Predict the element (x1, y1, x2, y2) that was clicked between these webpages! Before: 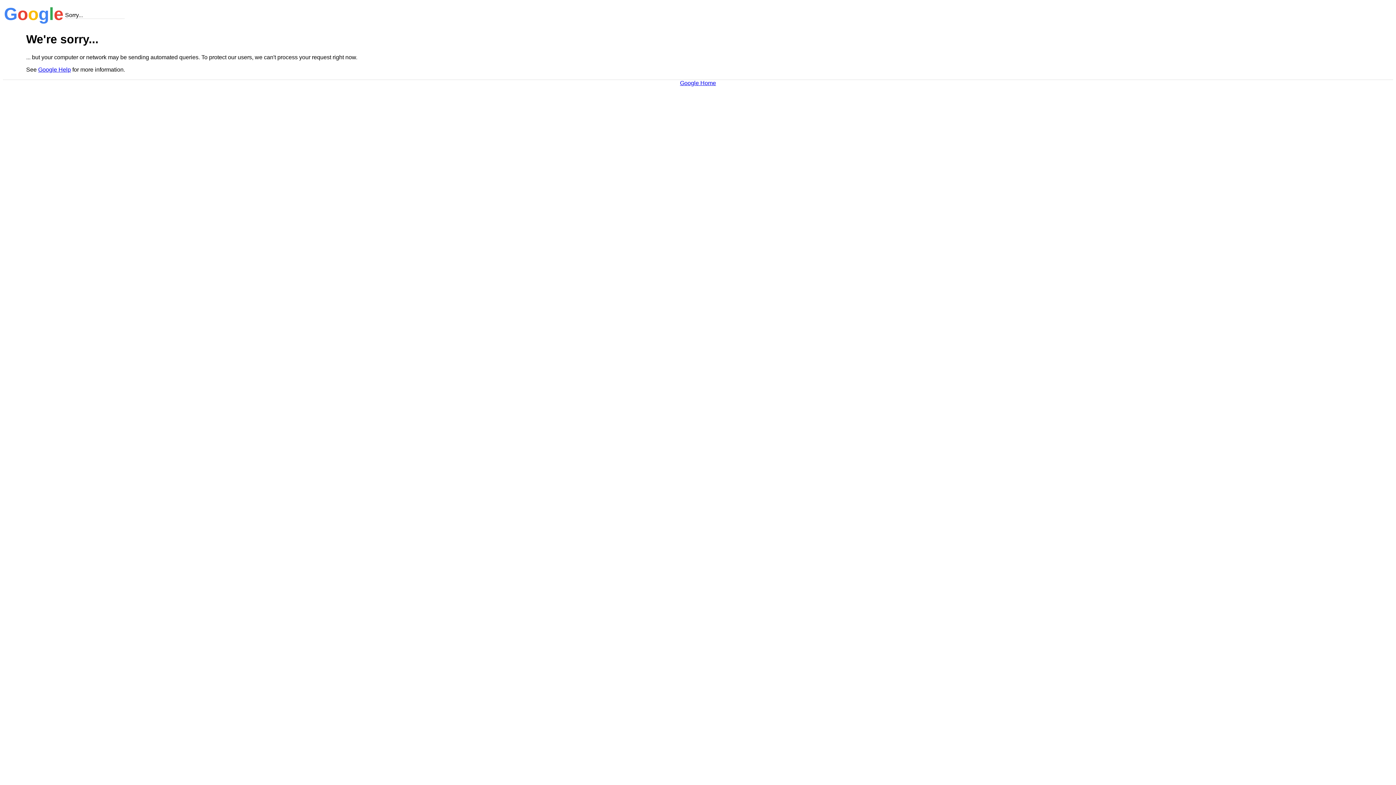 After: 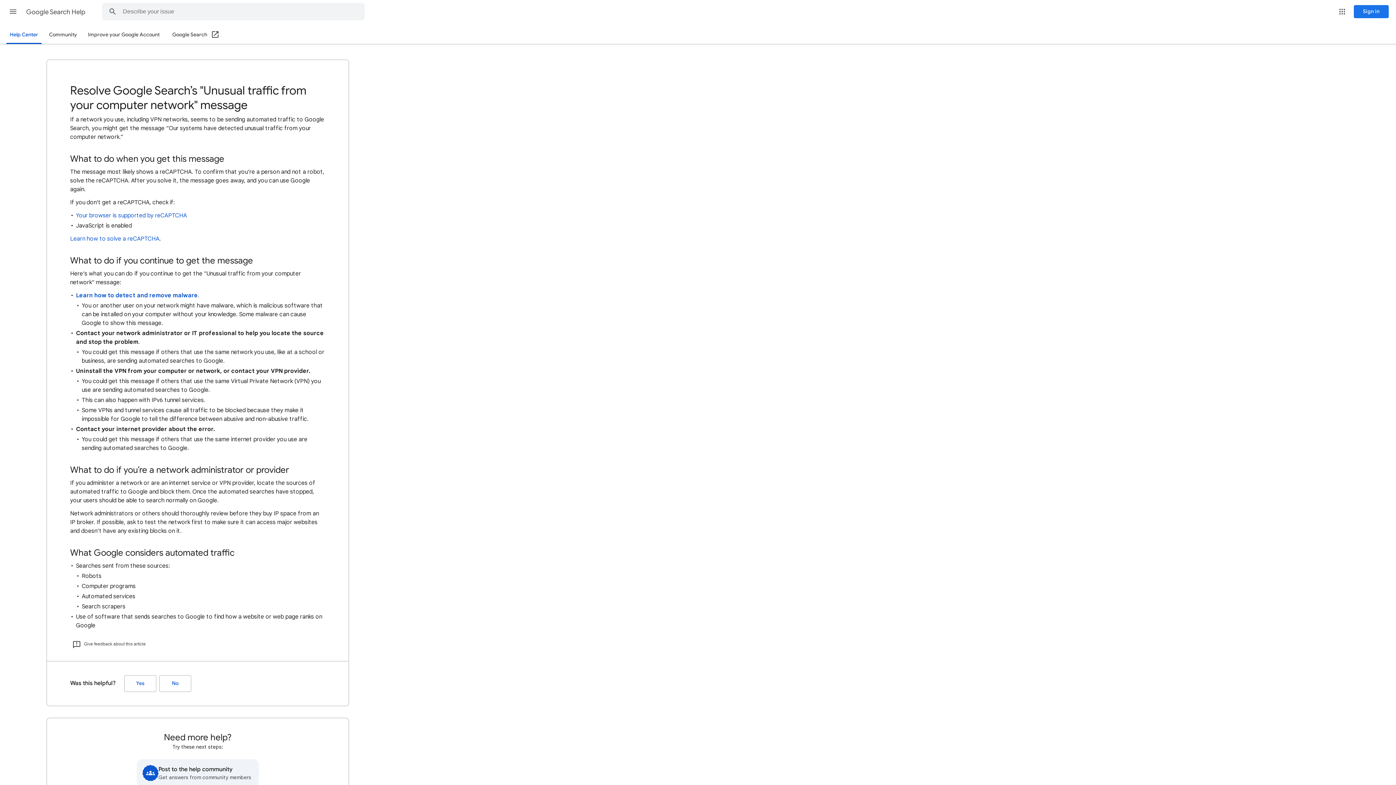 Action: bbox: (38, 66, 70, 72) label: Google Help